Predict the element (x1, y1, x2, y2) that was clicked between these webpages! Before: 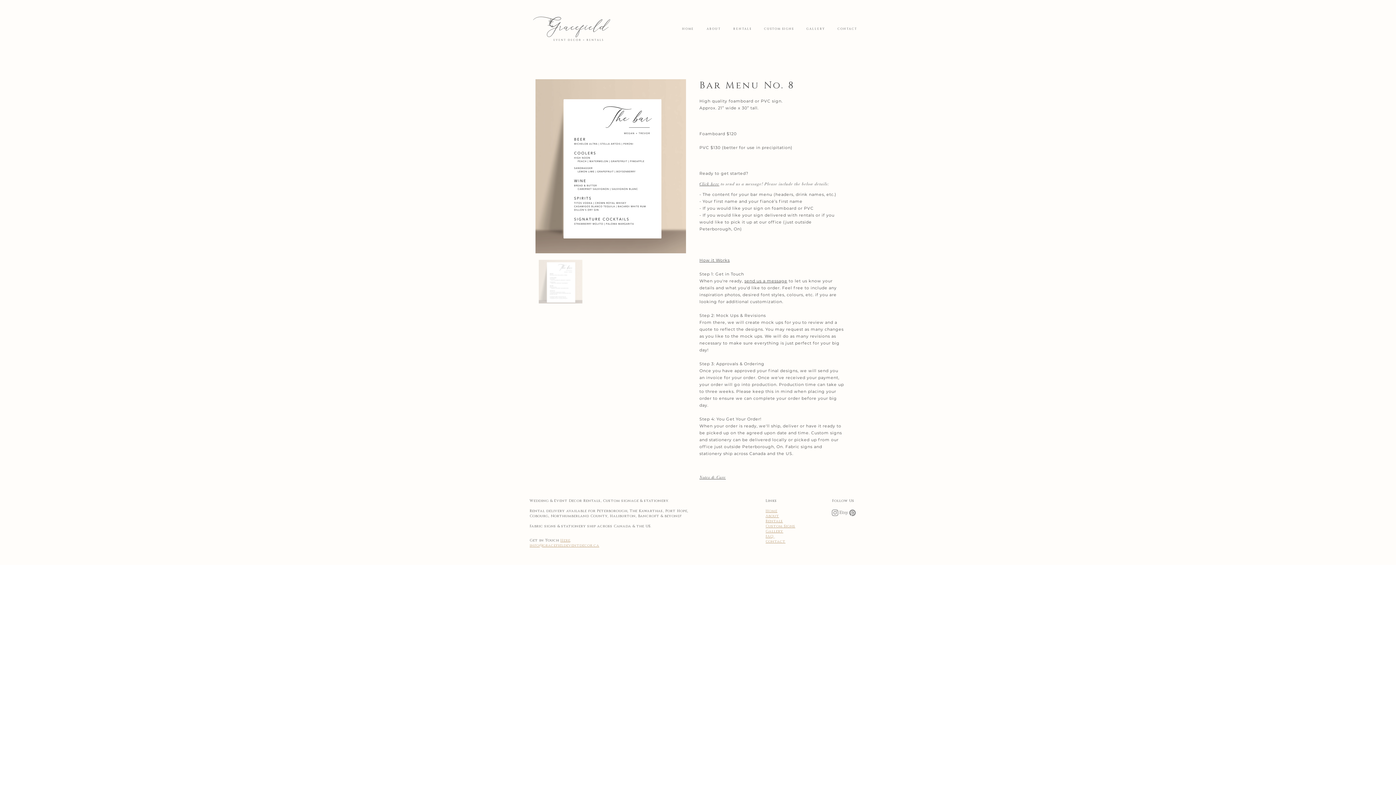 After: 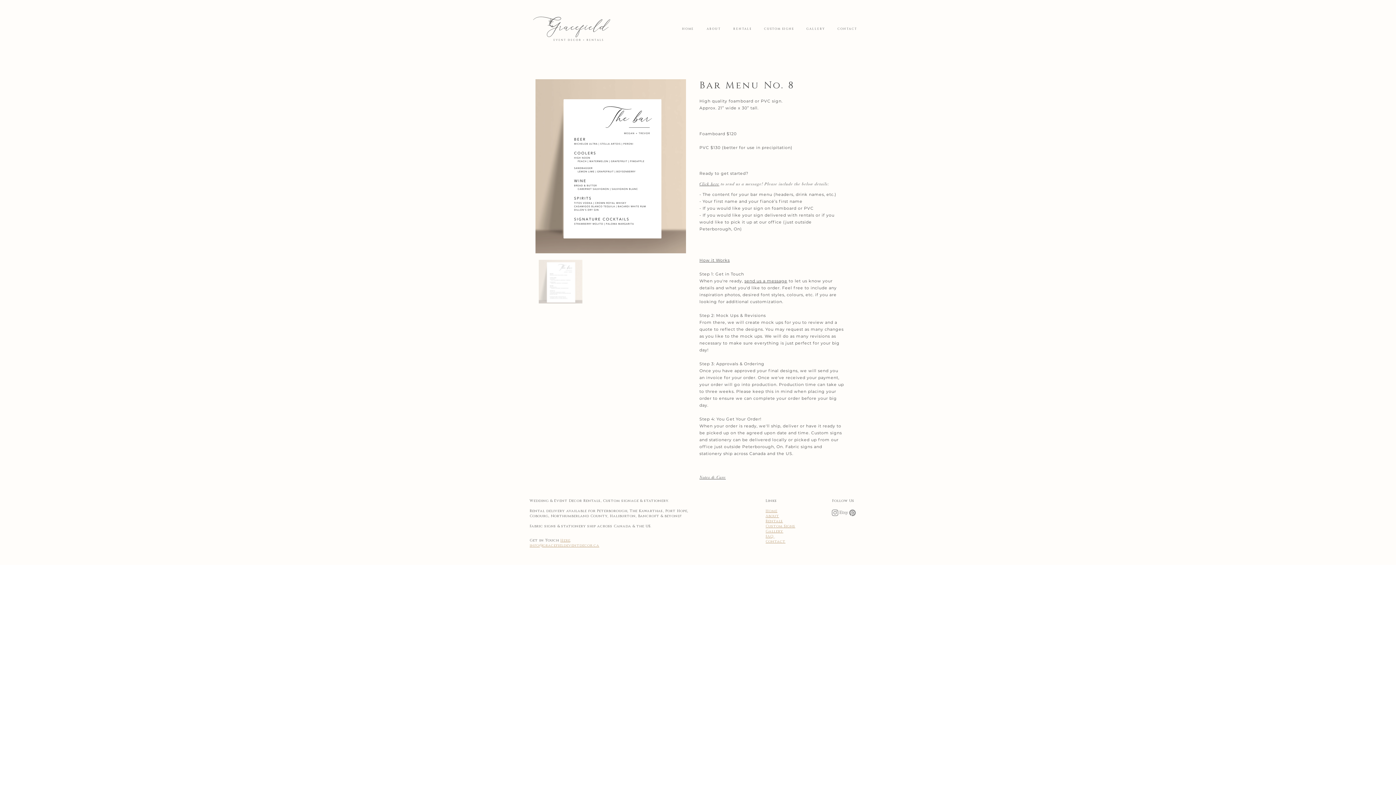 Action: label: Pinterest        bbox: (848, 508, 857, 517)